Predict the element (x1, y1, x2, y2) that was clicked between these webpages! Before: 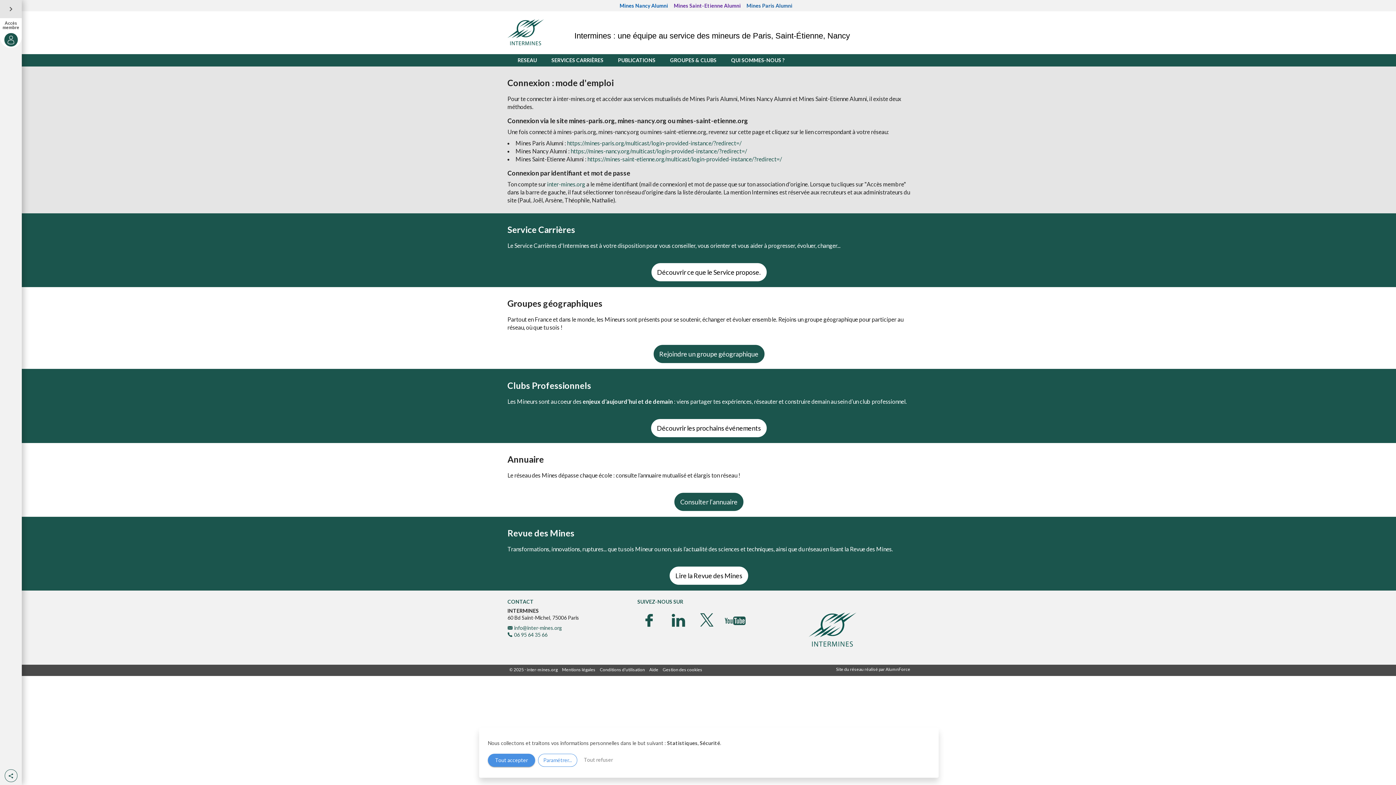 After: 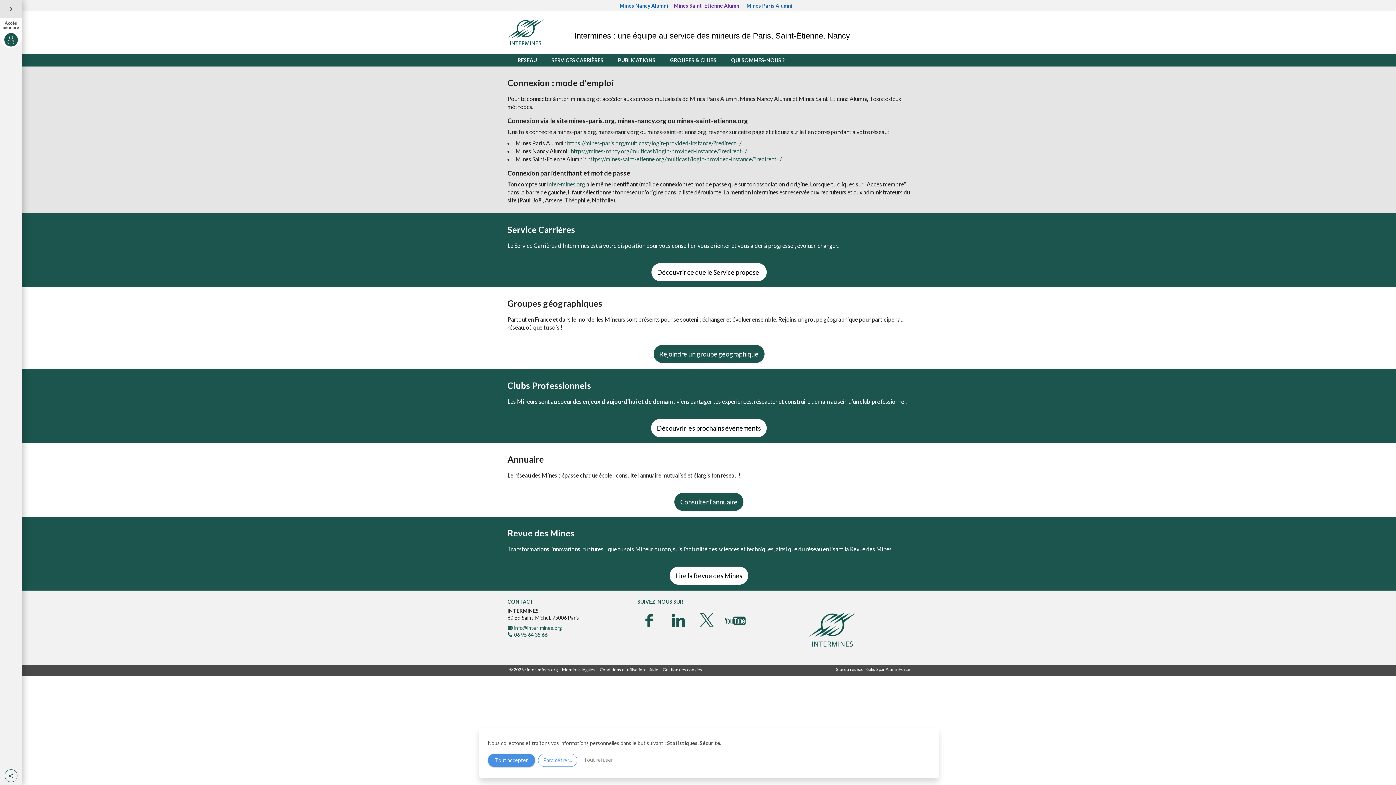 Action: label: Mines Saint-Etienne Alumni bbox: (674, 2, 746, 8)